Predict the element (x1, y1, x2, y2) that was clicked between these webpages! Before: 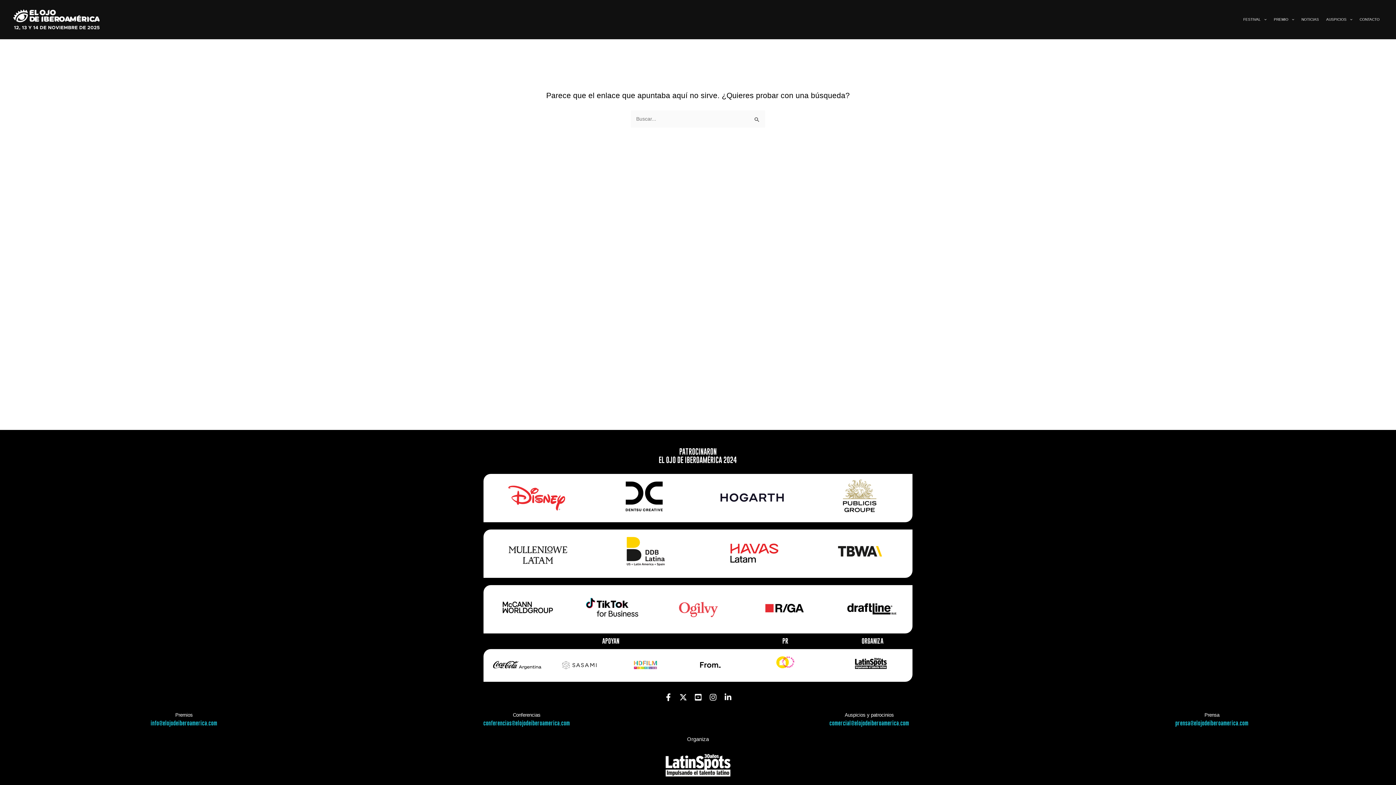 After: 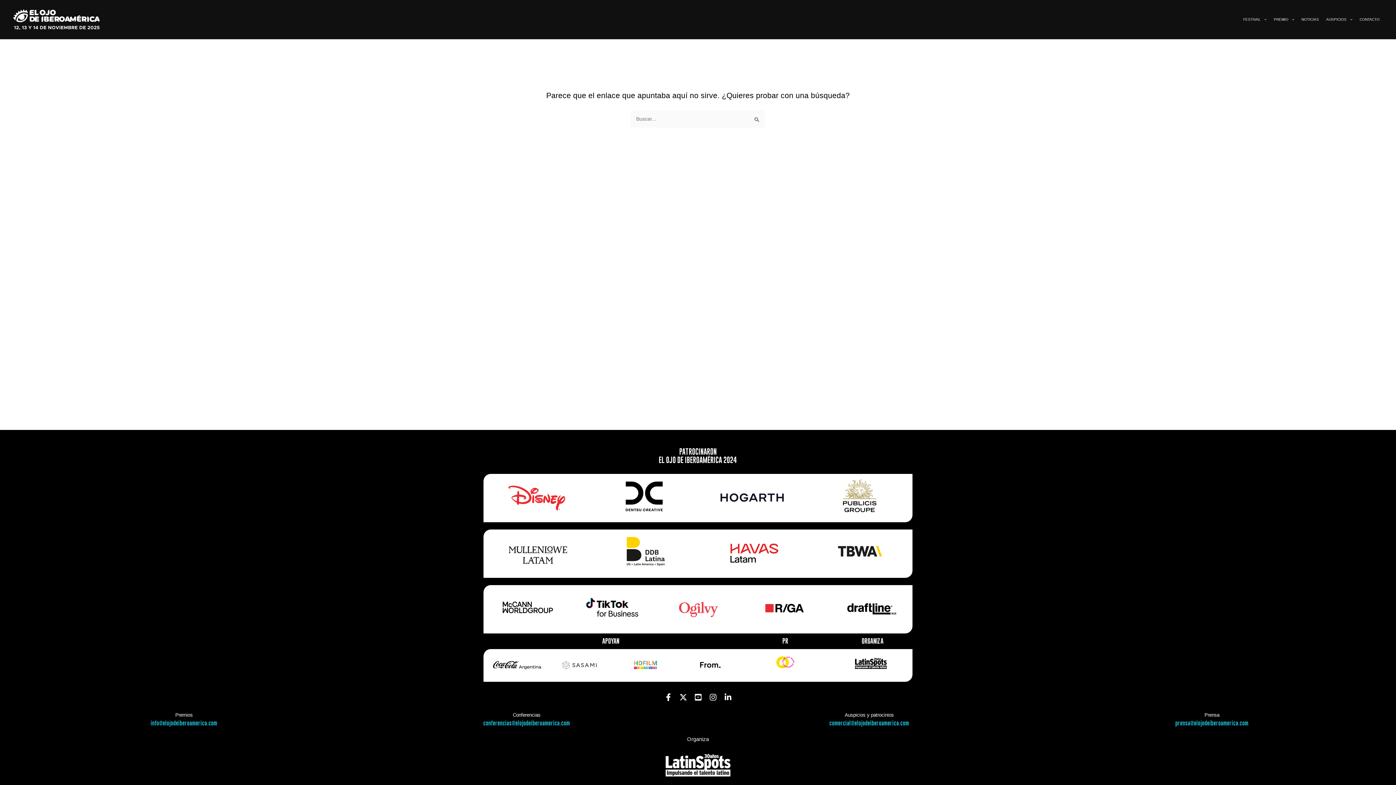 Action: bbox: (708, 548, 794, 557)